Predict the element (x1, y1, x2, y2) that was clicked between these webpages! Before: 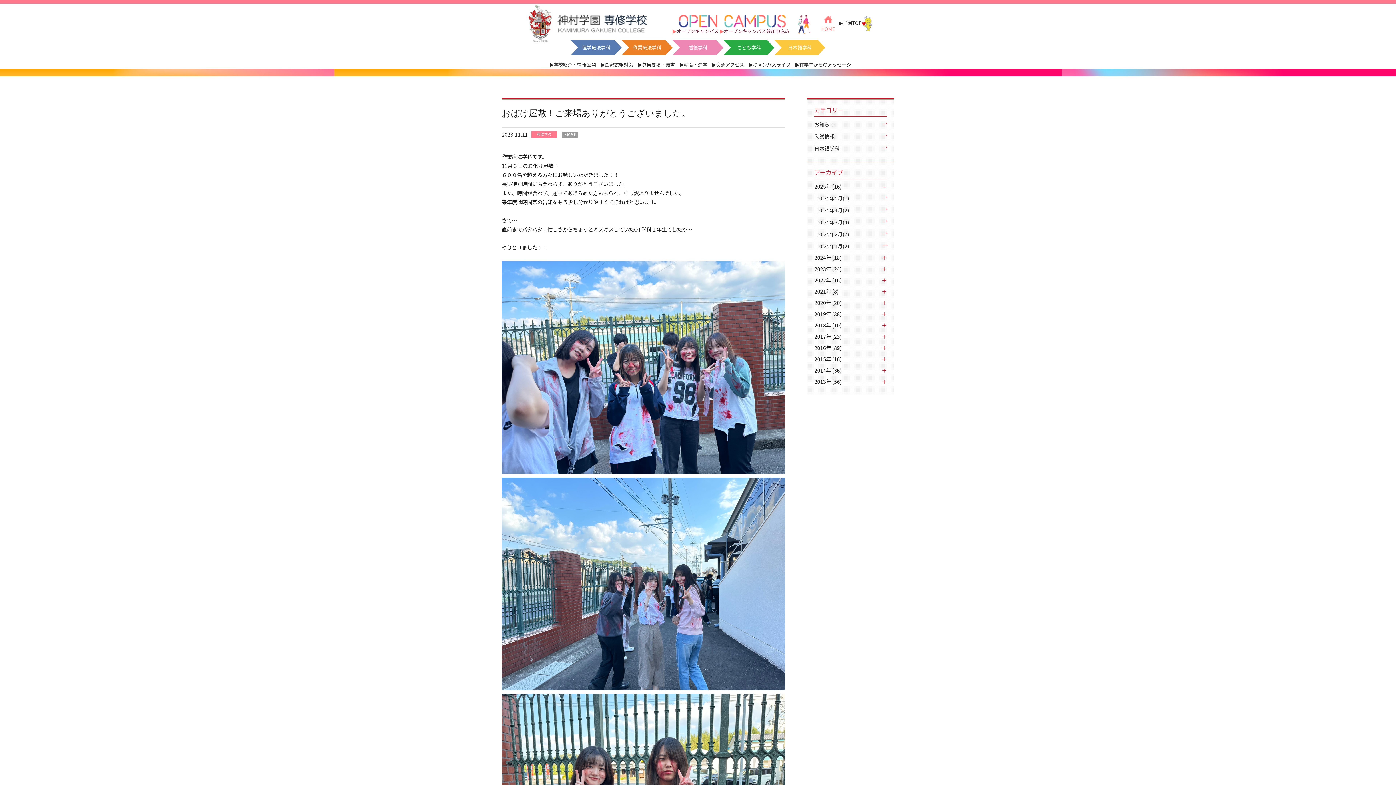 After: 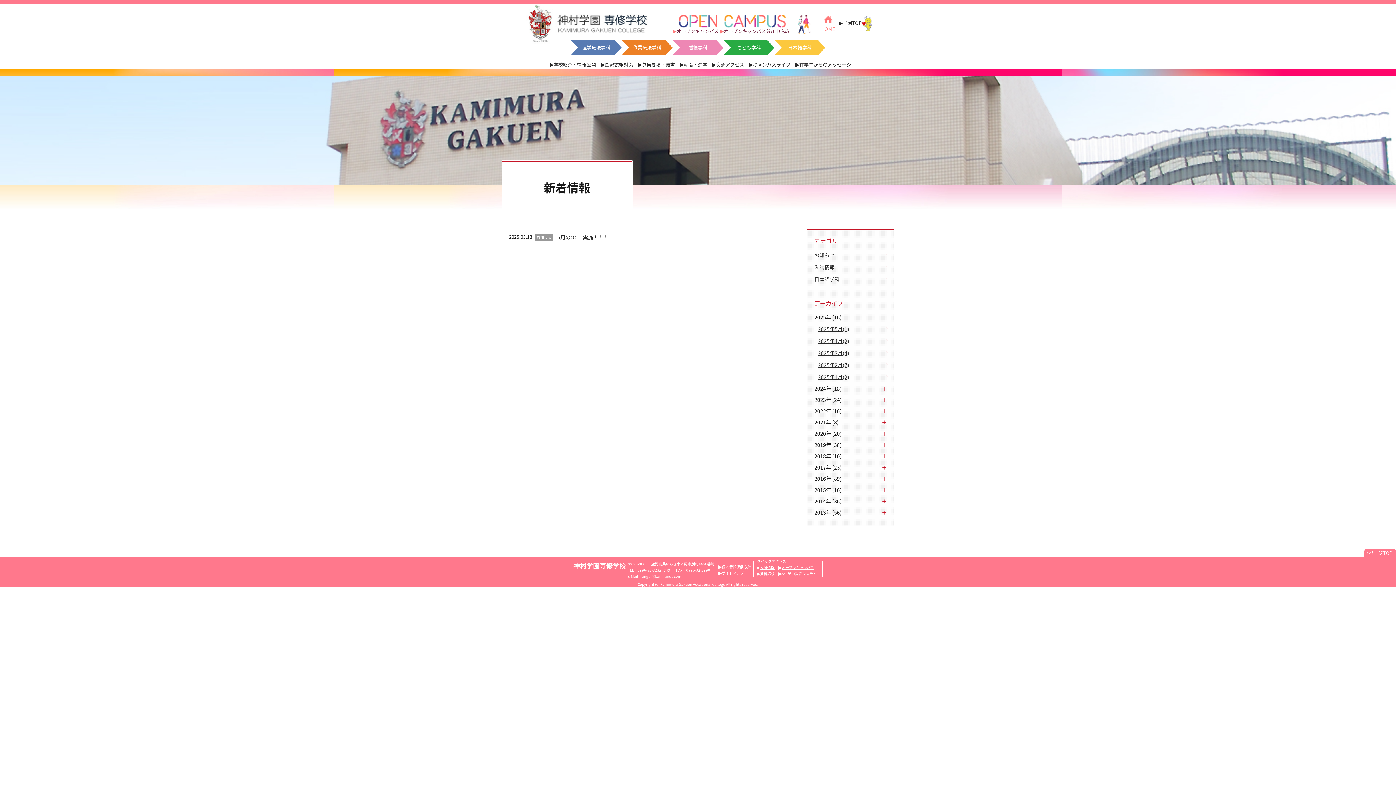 Action: label: 2025年5月(1) bbox: (818, 192, 887, 204)